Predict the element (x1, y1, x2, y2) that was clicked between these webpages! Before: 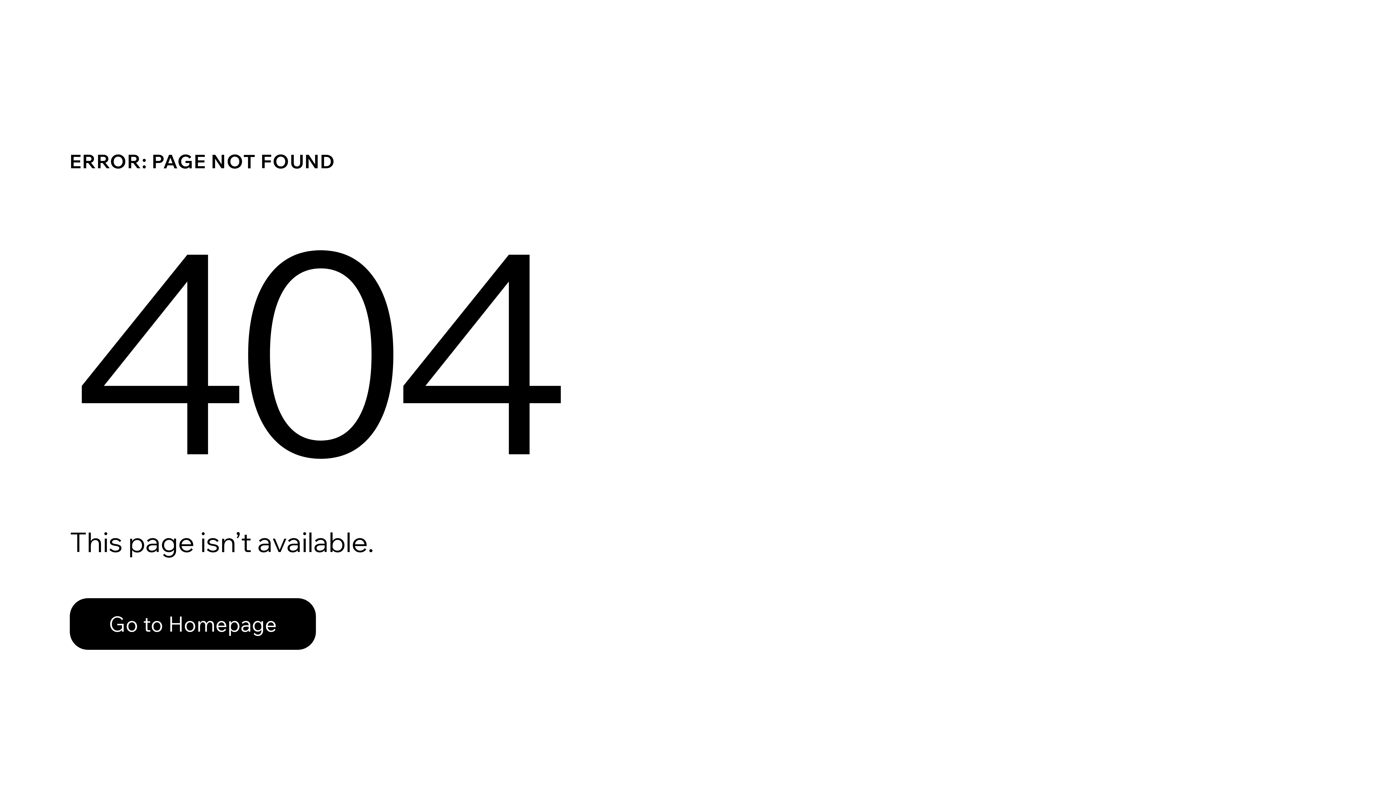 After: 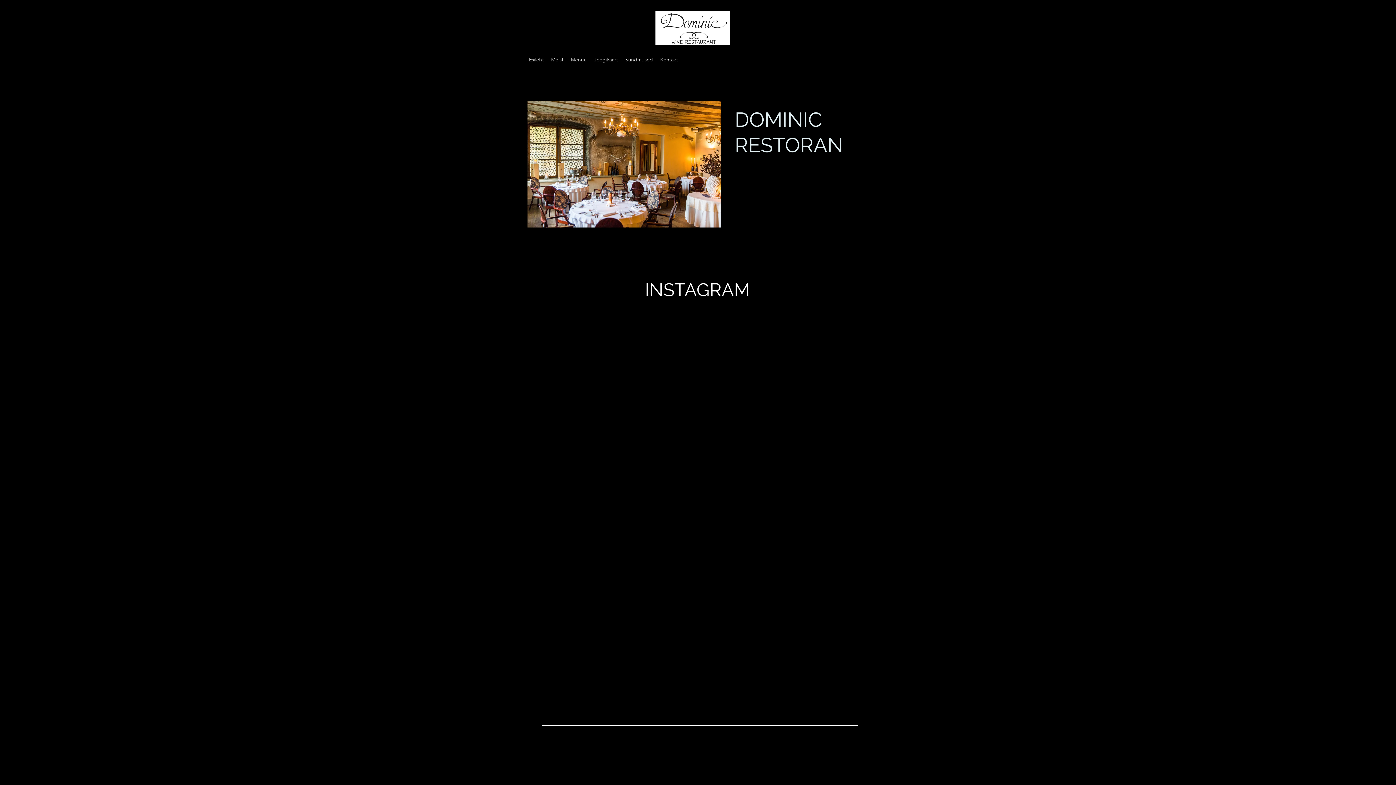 Action: label: Go to Homepage bbox: (69, 582, 768, 659)